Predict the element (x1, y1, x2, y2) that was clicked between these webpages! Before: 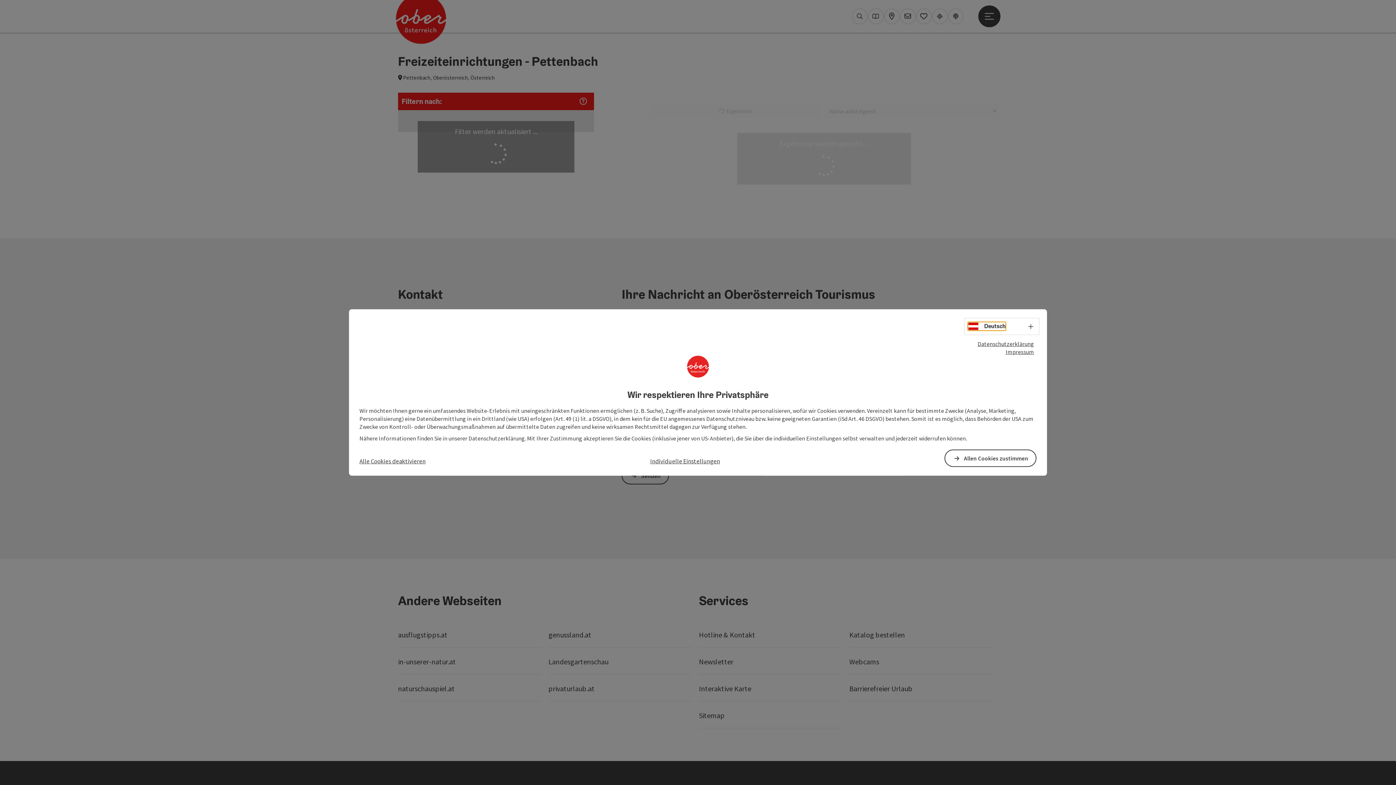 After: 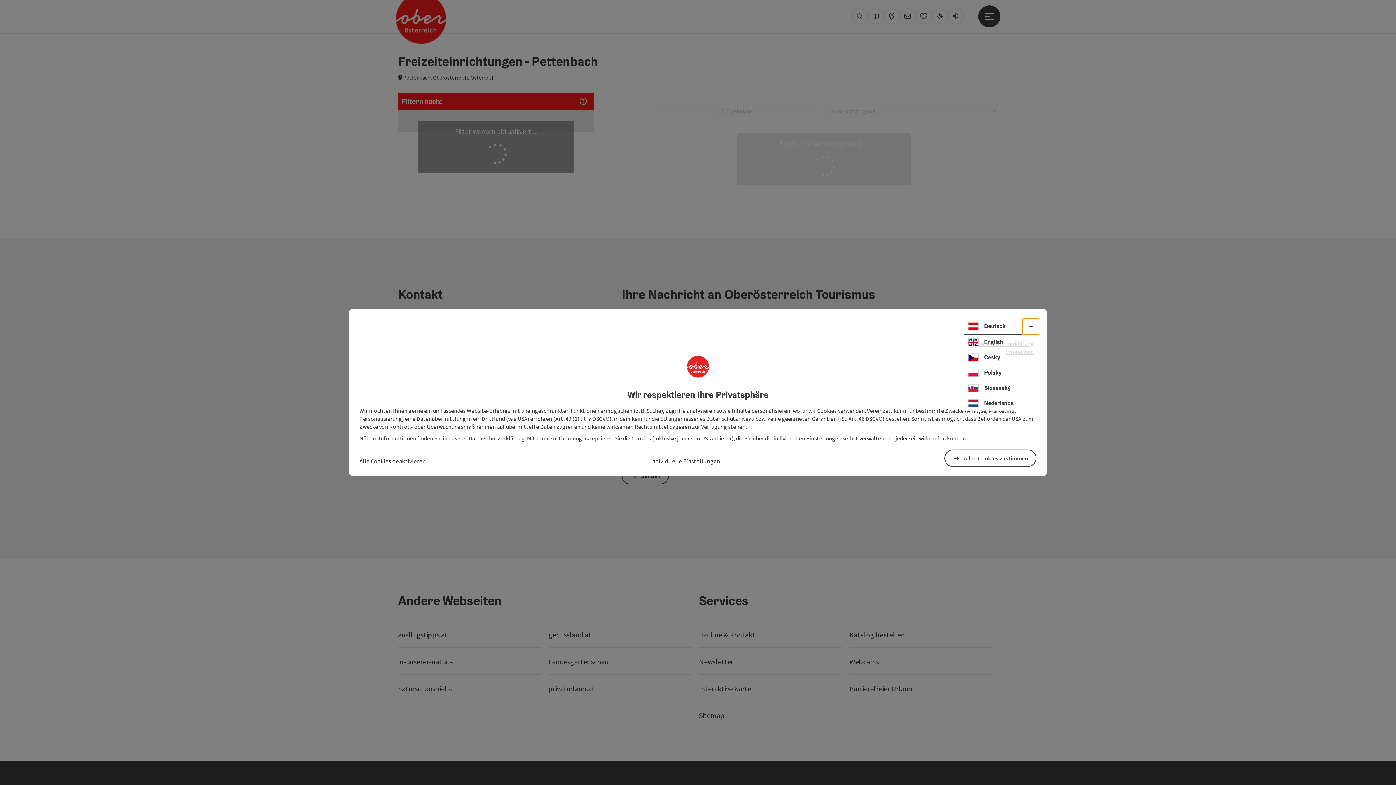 Action: label: Sprachwahl - Menü öffnen bbox: (1022, 318, 1039, 334)